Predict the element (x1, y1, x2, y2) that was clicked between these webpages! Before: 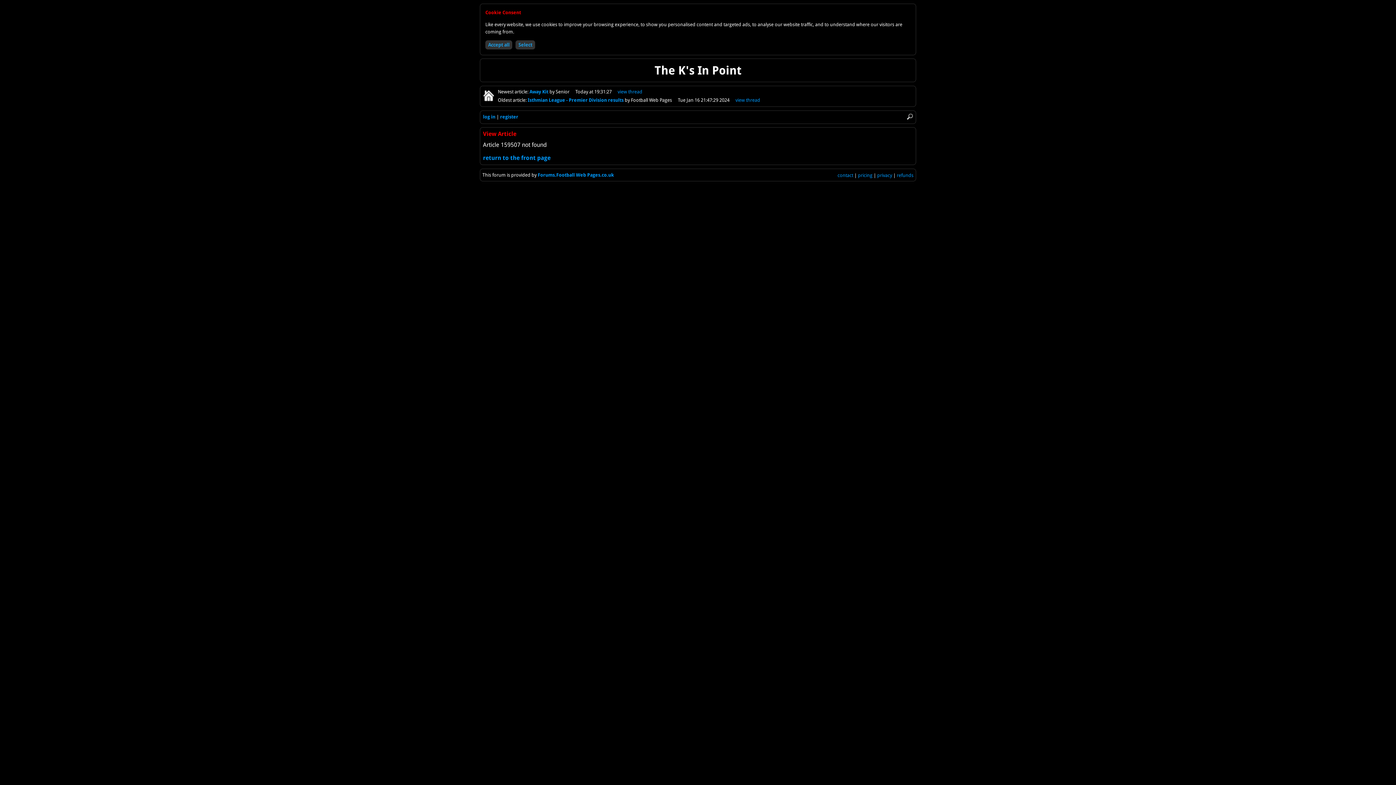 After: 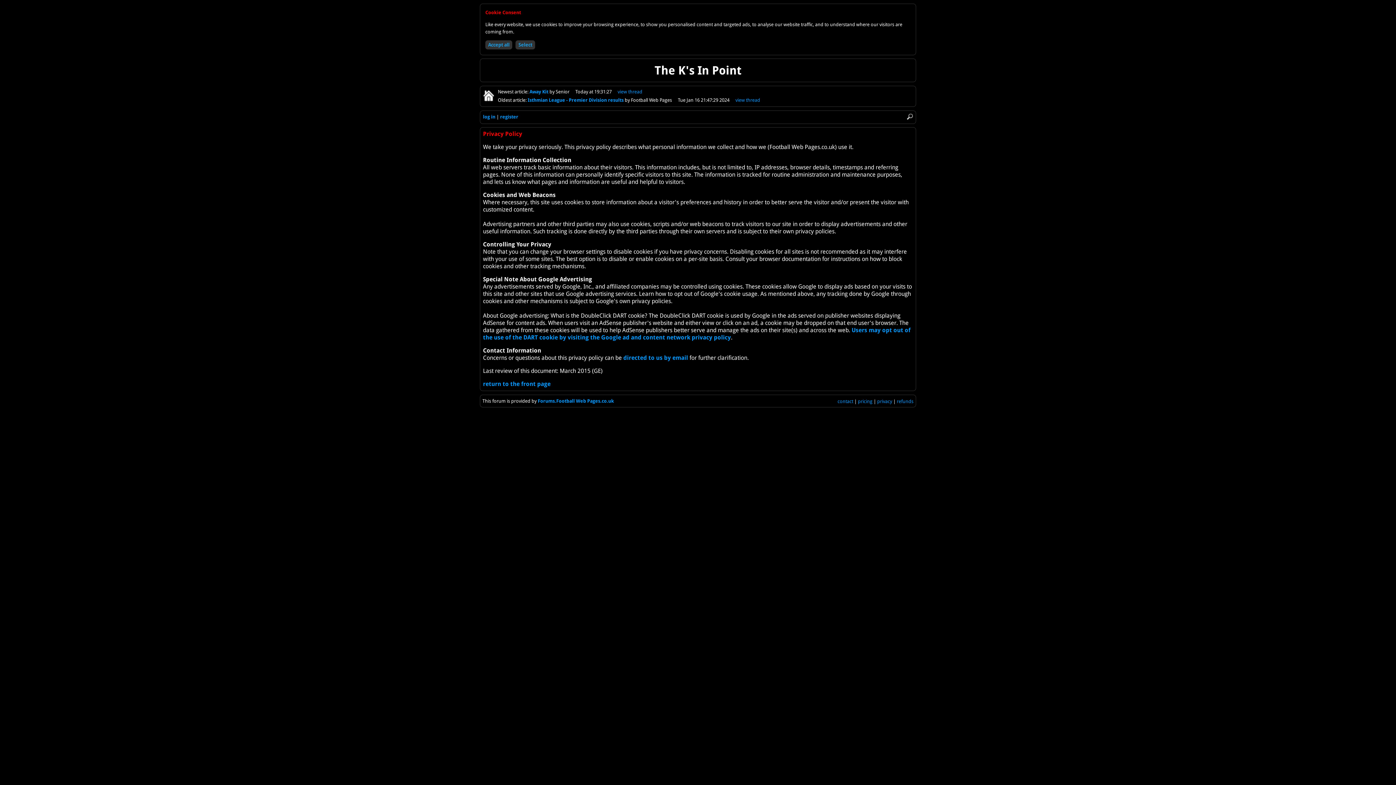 Action: label: privacy bbox: (877, 172, 892, 178)